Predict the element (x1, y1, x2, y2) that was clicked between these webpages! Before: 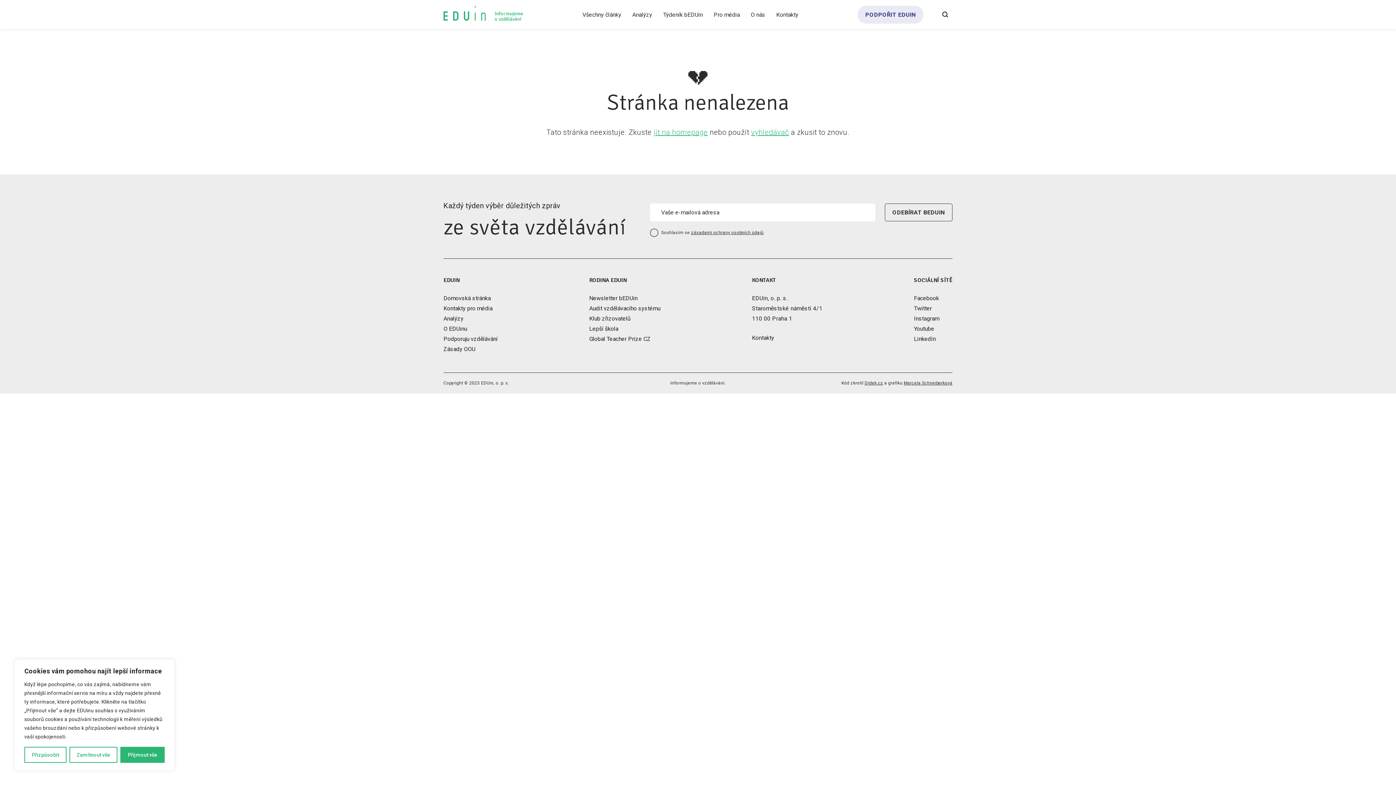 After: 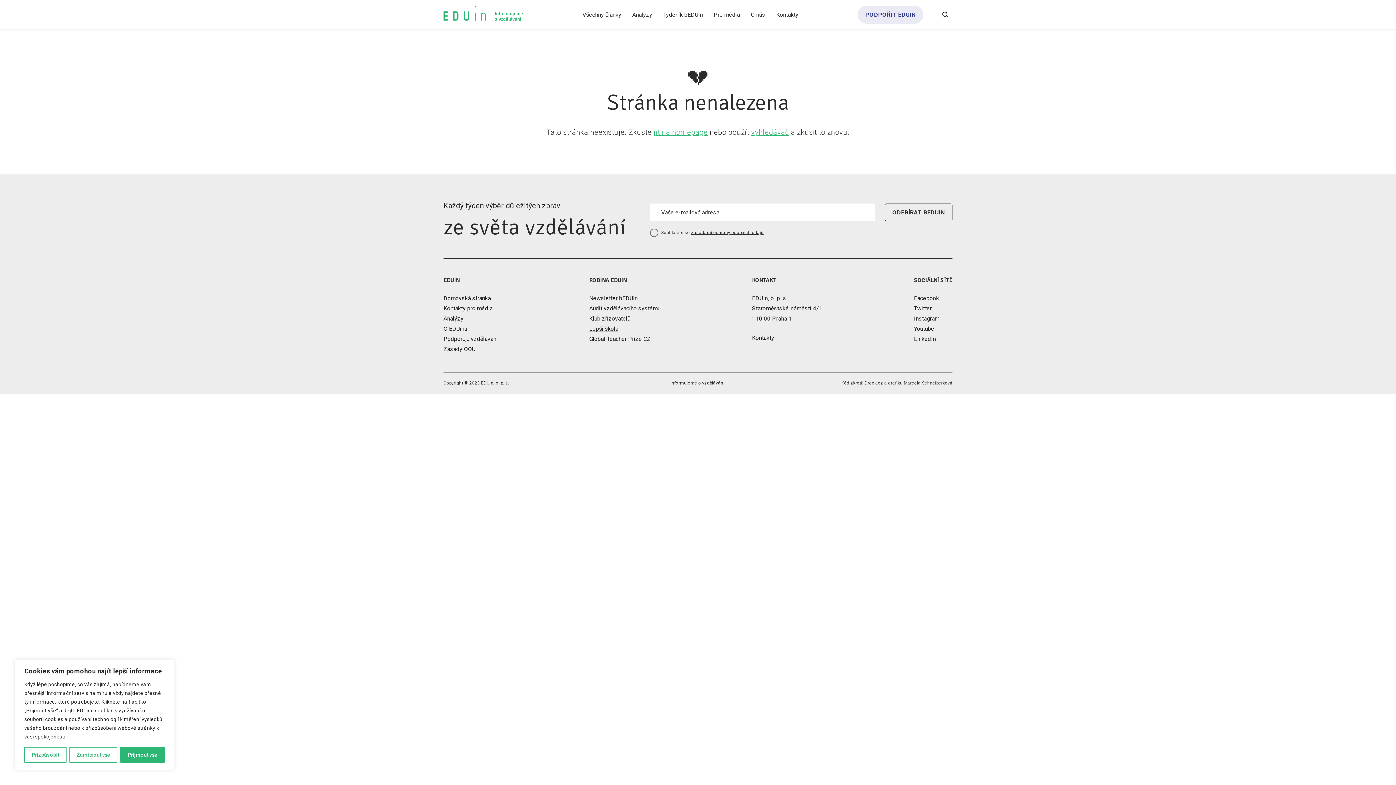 Action: bbox: (589, 325, 618, 332) label: Lepší škola